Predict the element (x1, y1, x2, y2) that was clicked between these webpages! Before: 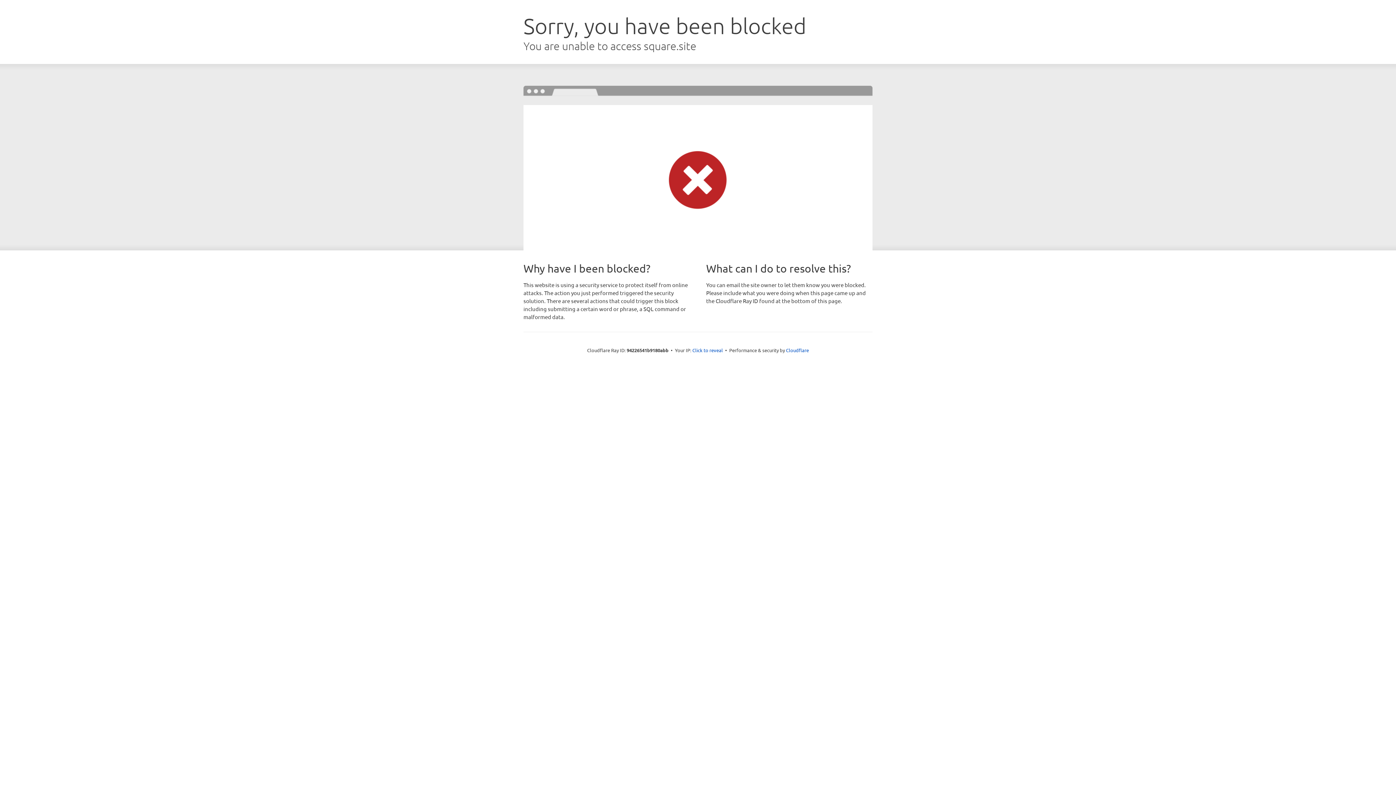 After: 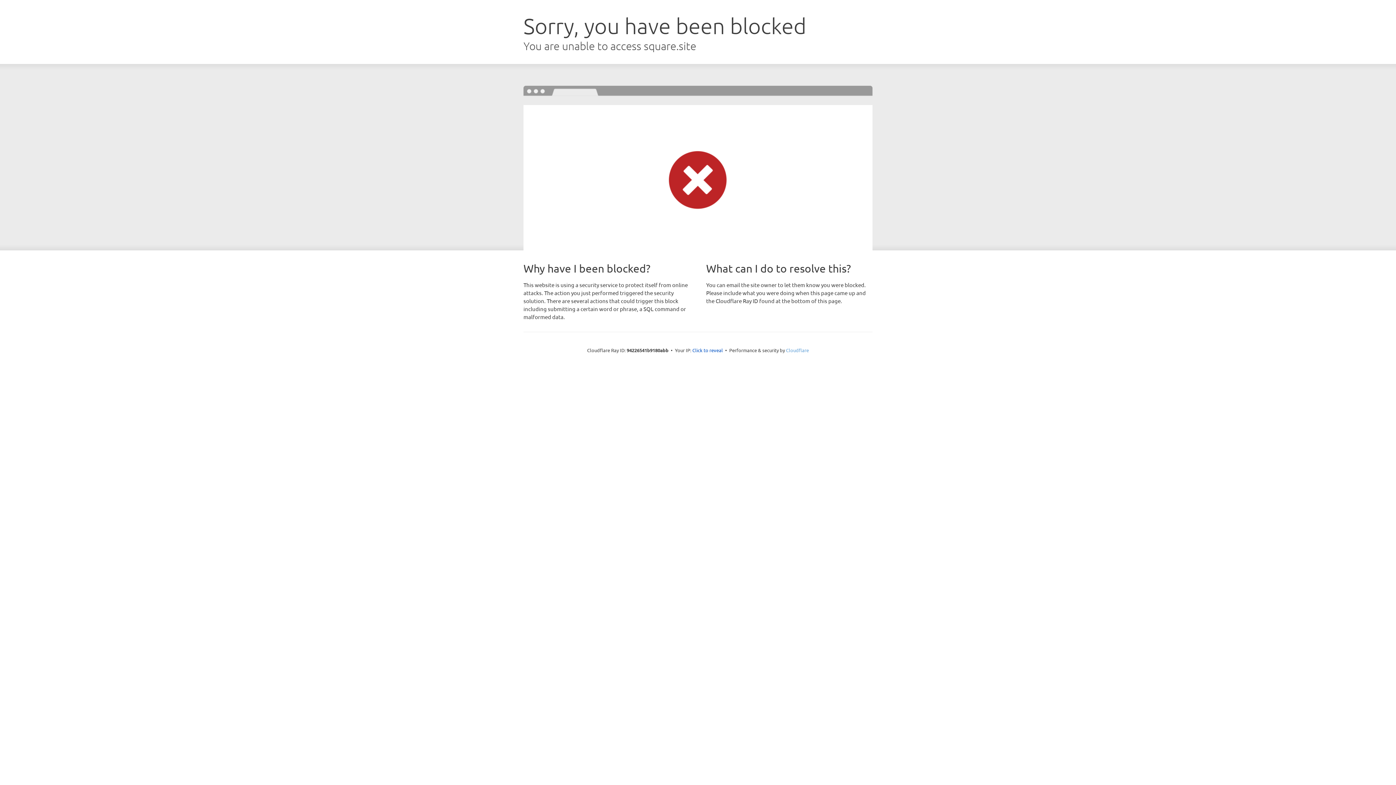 Action: bbox: (786, 347, 809, 353) label: Cloudflare